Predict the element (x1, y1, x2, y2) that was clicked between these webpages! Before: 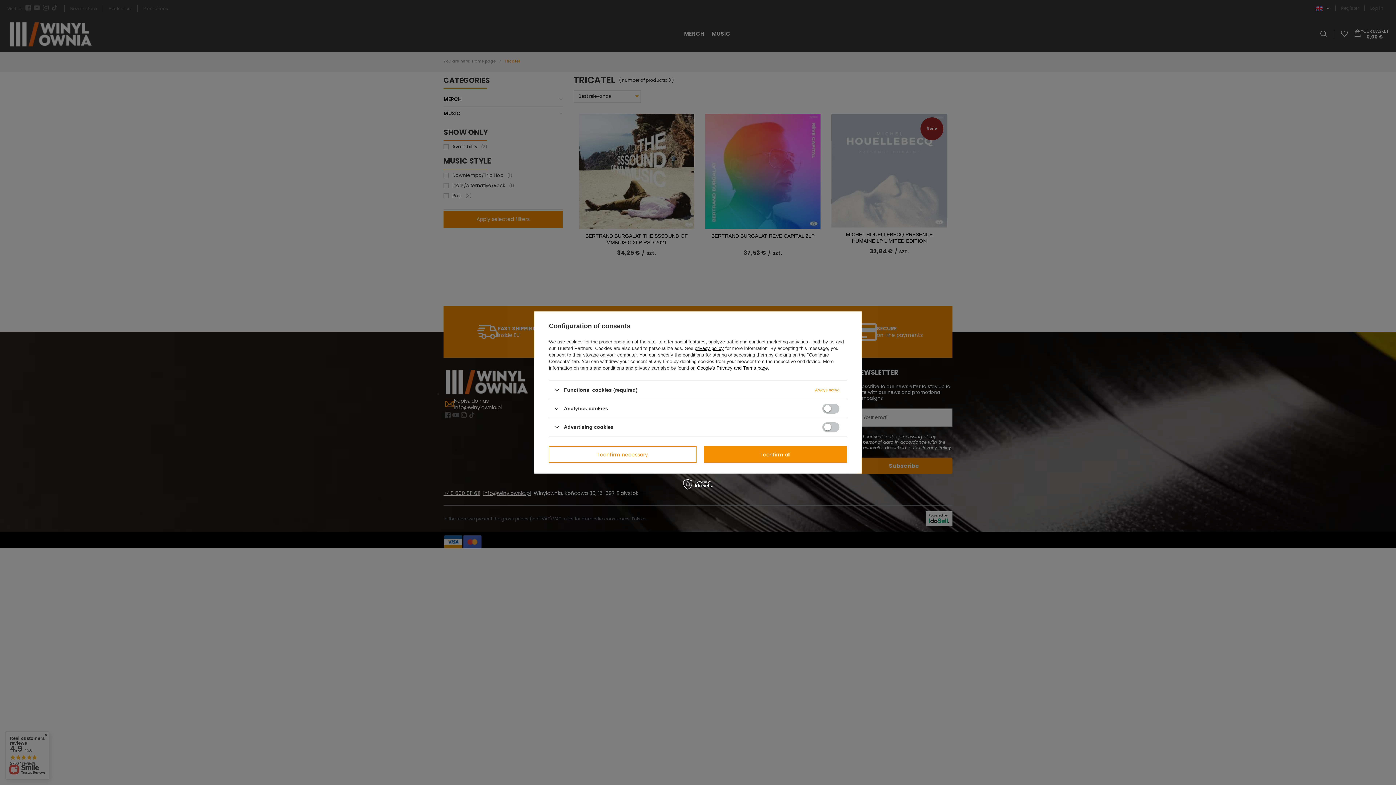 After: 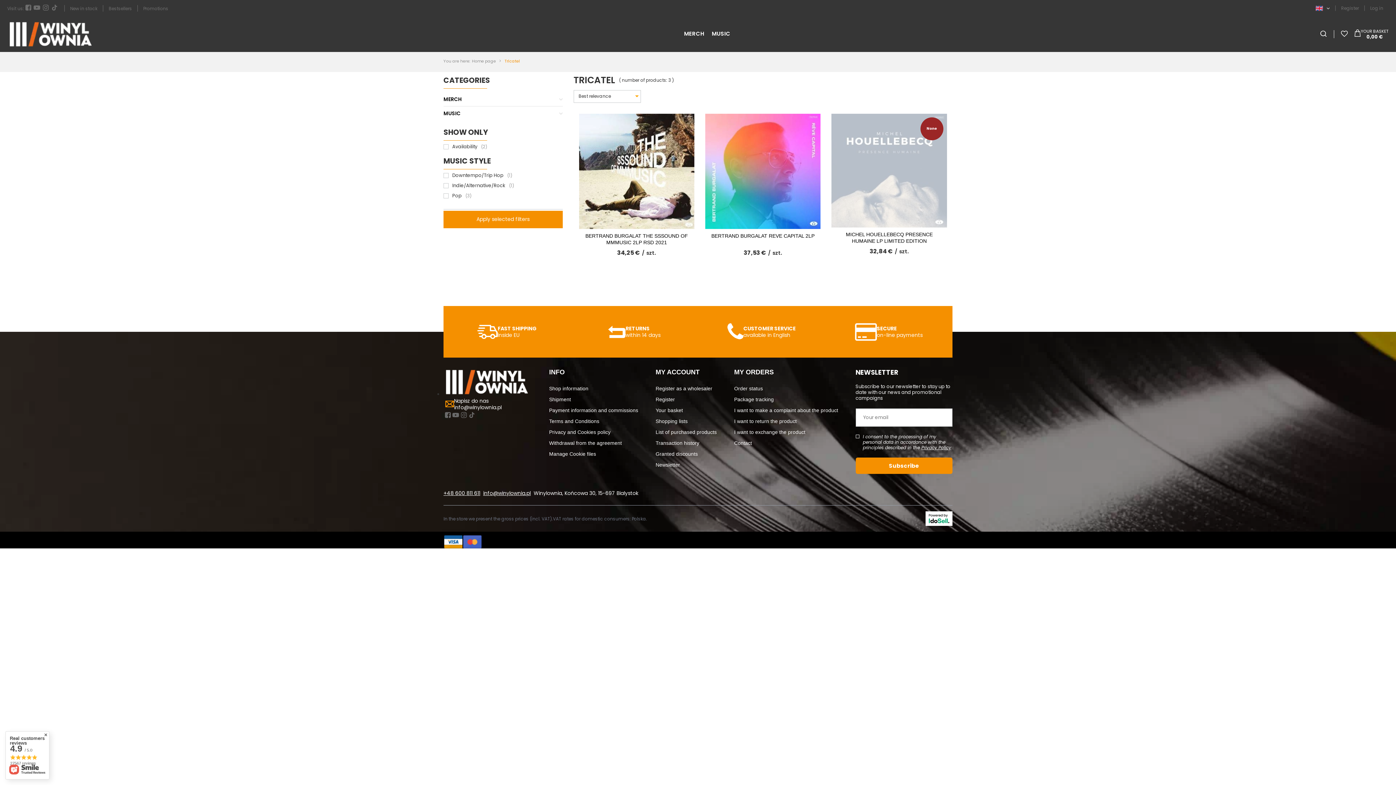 Action: label: I confirm all bbox: (703, 446, 847, 462)